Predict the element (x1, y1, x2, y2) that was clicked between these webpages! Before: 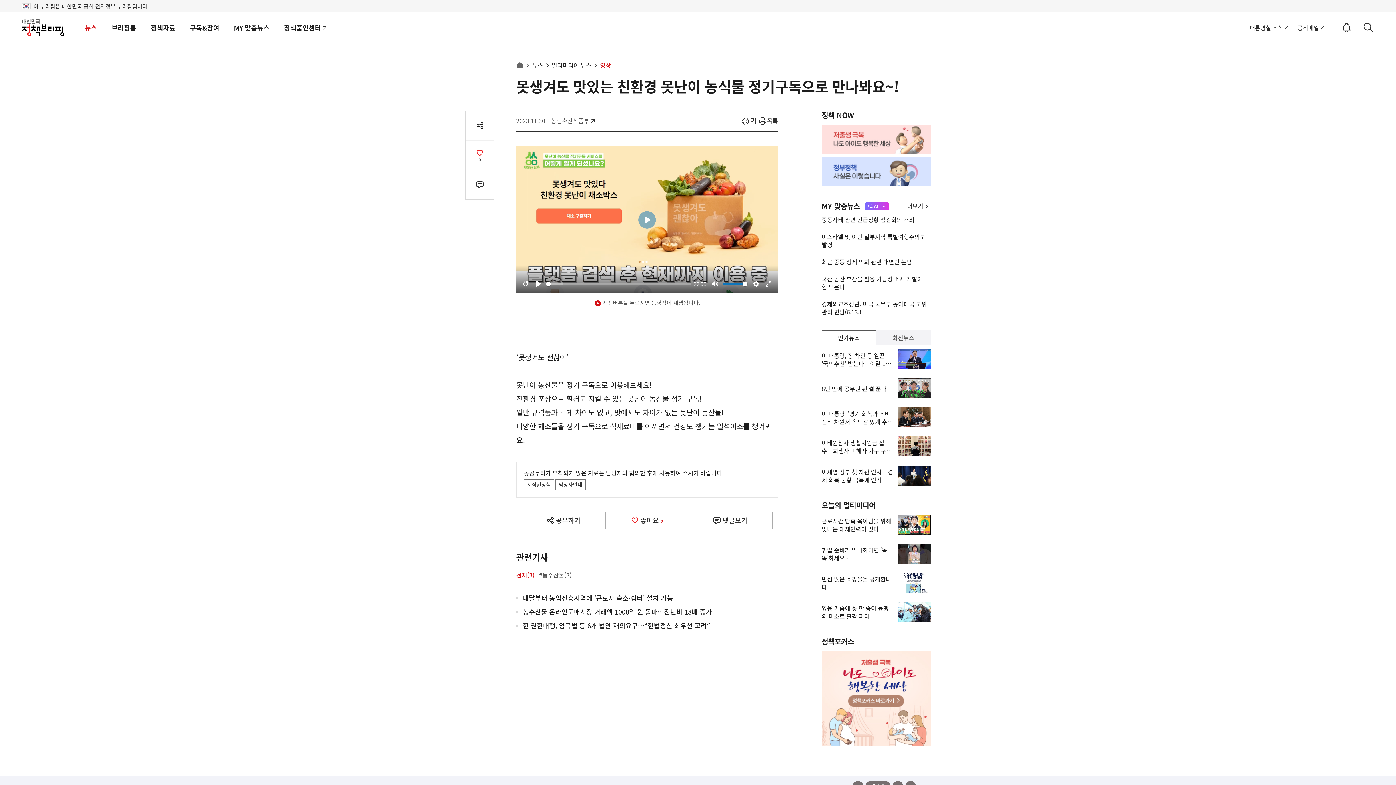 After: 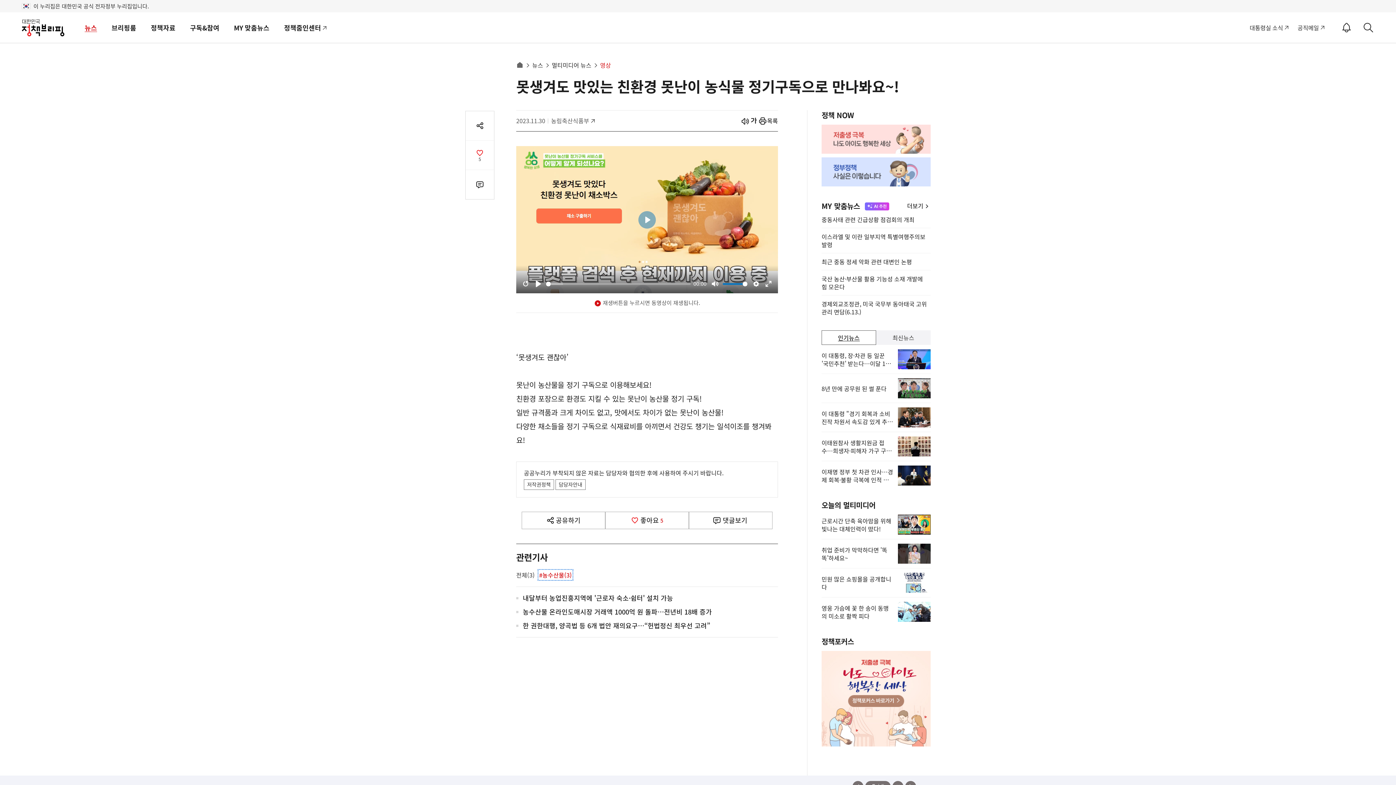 Action: label: #농수산물(3) bbox: (539, 570, 572, 579)